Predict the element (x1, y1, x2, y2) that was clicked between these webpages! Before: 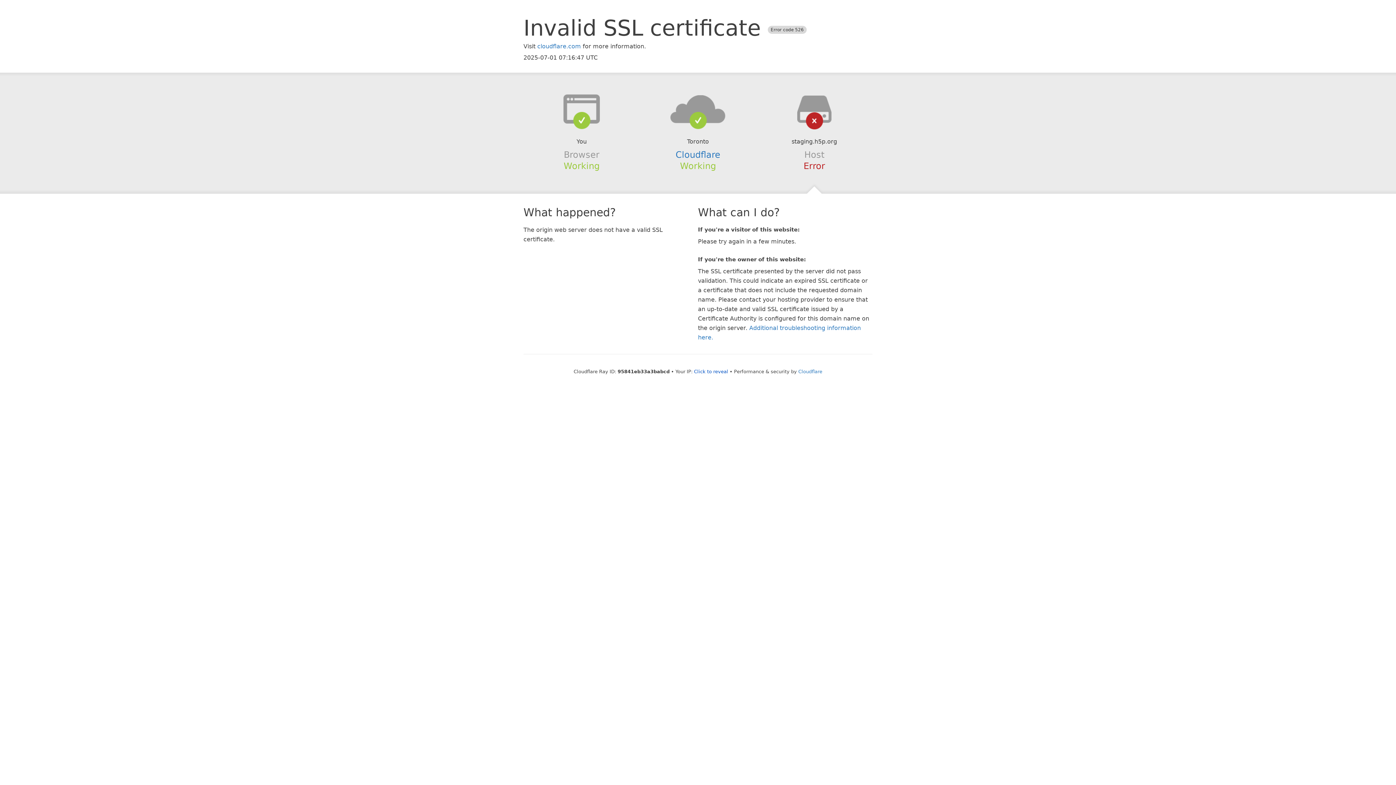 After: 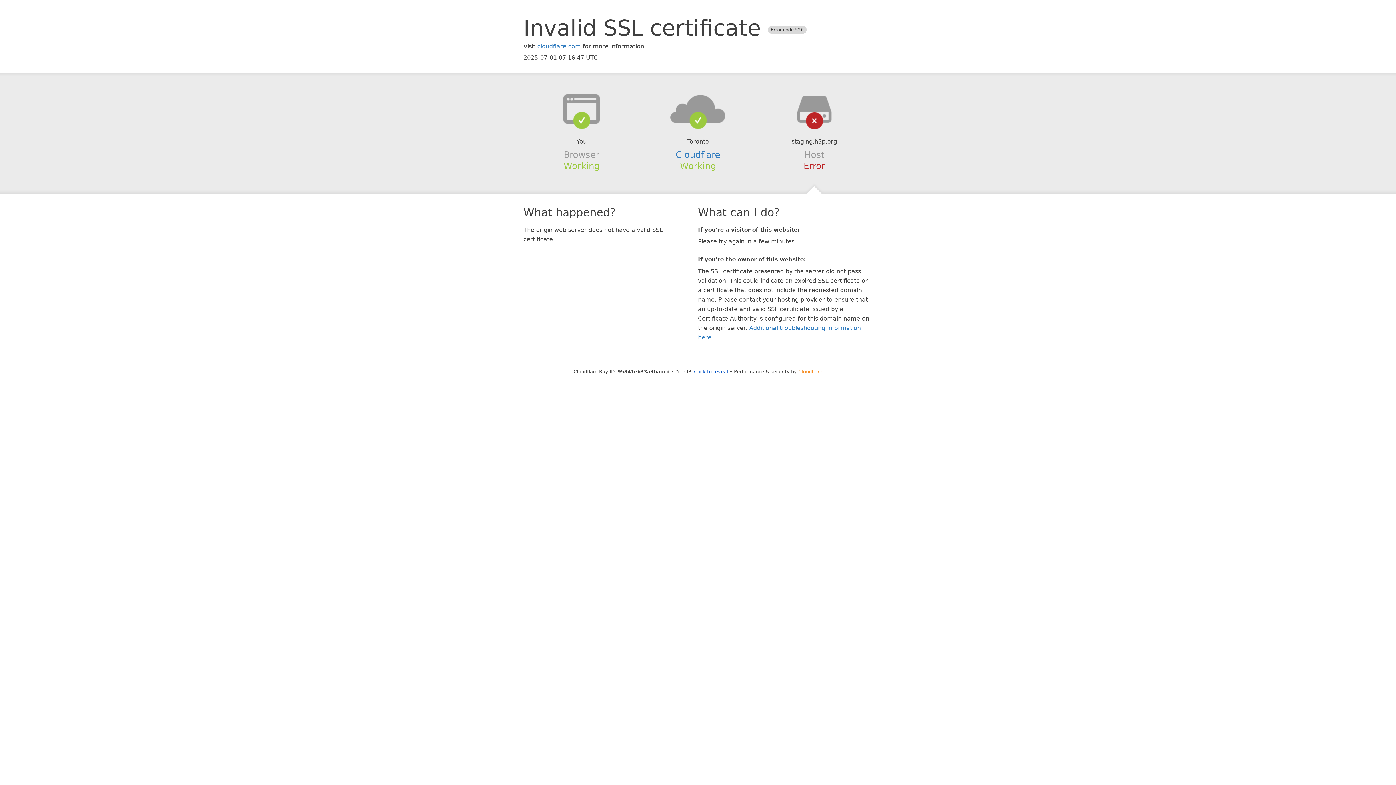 Action: bbox: (798, 368, 822, 374) label: Cloudflare